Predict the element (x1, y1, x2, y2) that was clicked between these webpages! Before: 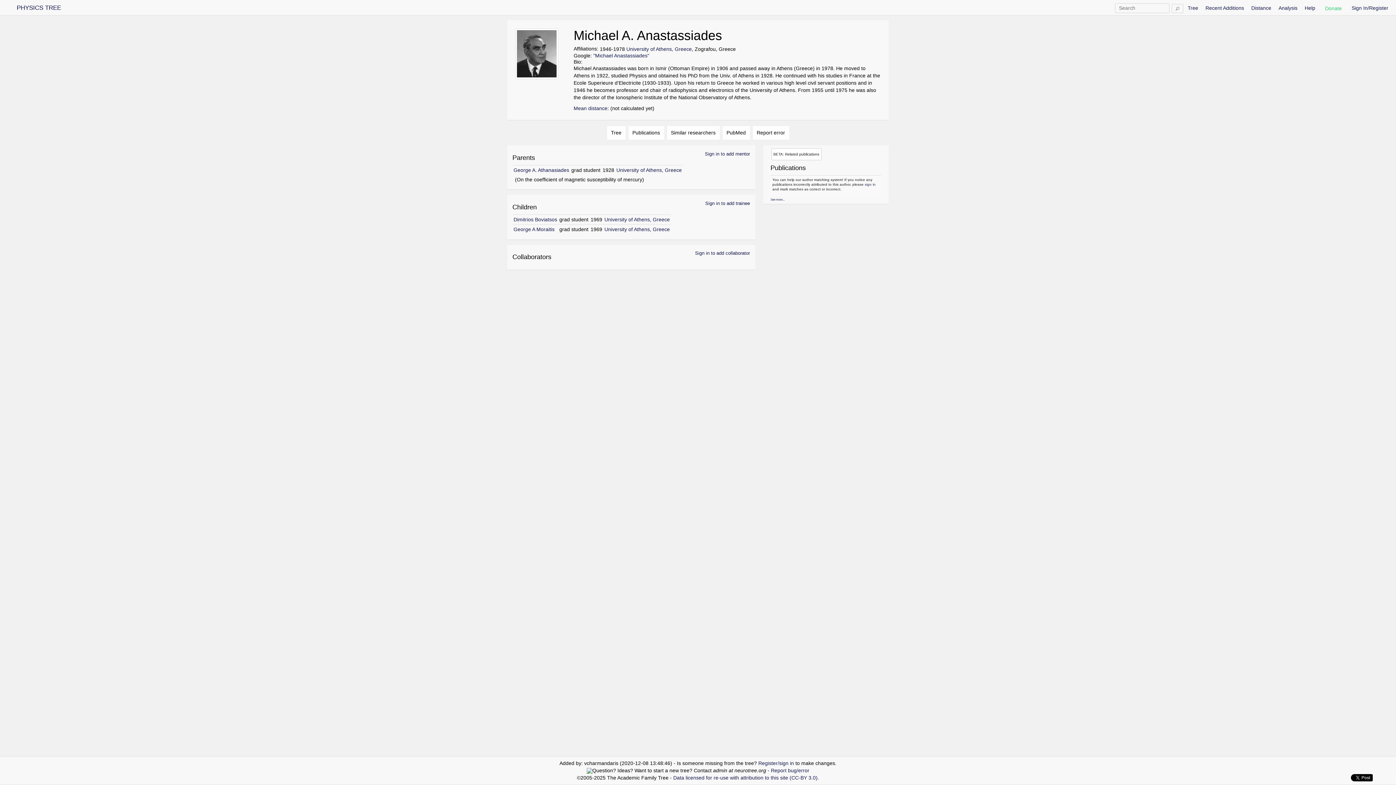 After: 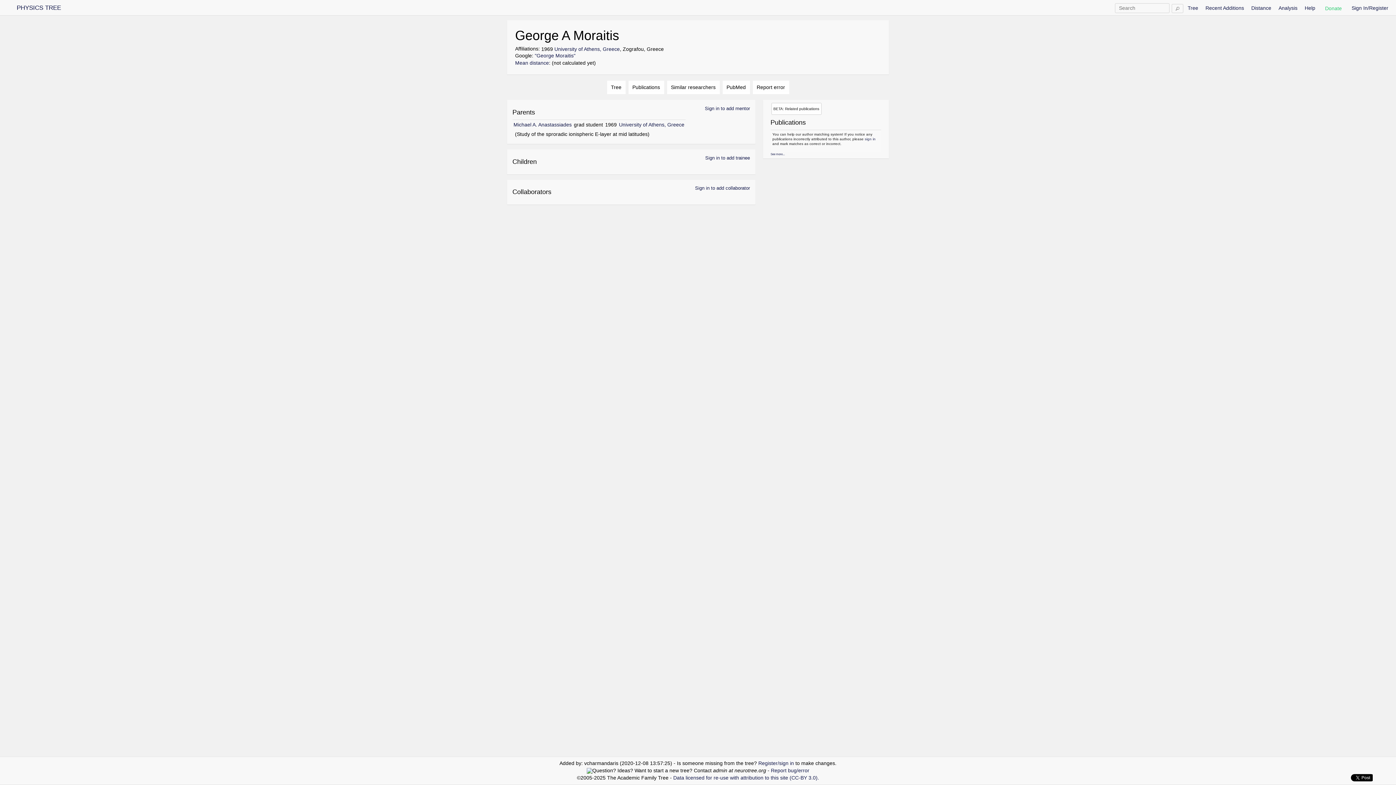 Action: bbox: (513, 226, 554, 232) label: George A Moraitis